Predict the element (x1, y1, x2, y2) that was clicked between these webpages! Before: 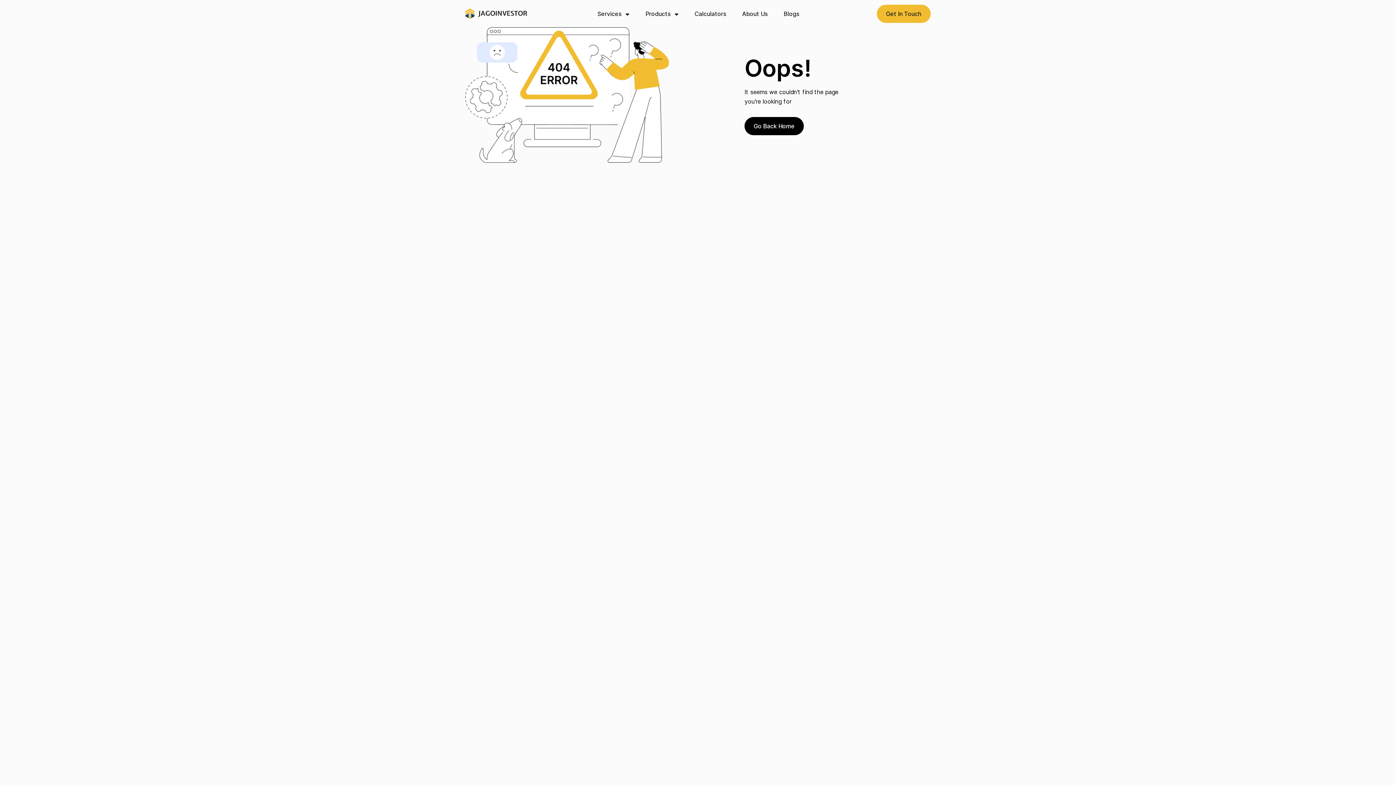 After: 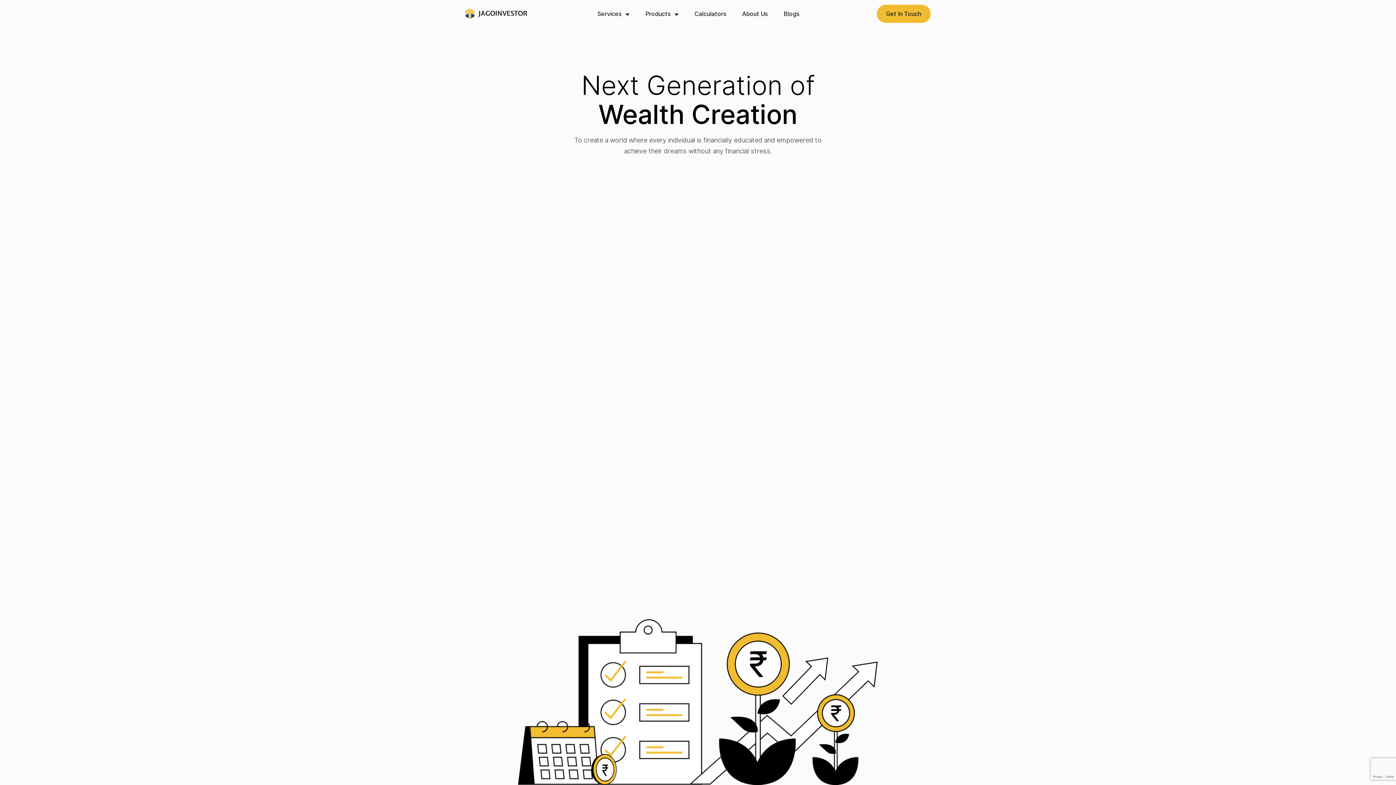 Action: label: Go Back Home bbox: (744, 116, 804, 135)